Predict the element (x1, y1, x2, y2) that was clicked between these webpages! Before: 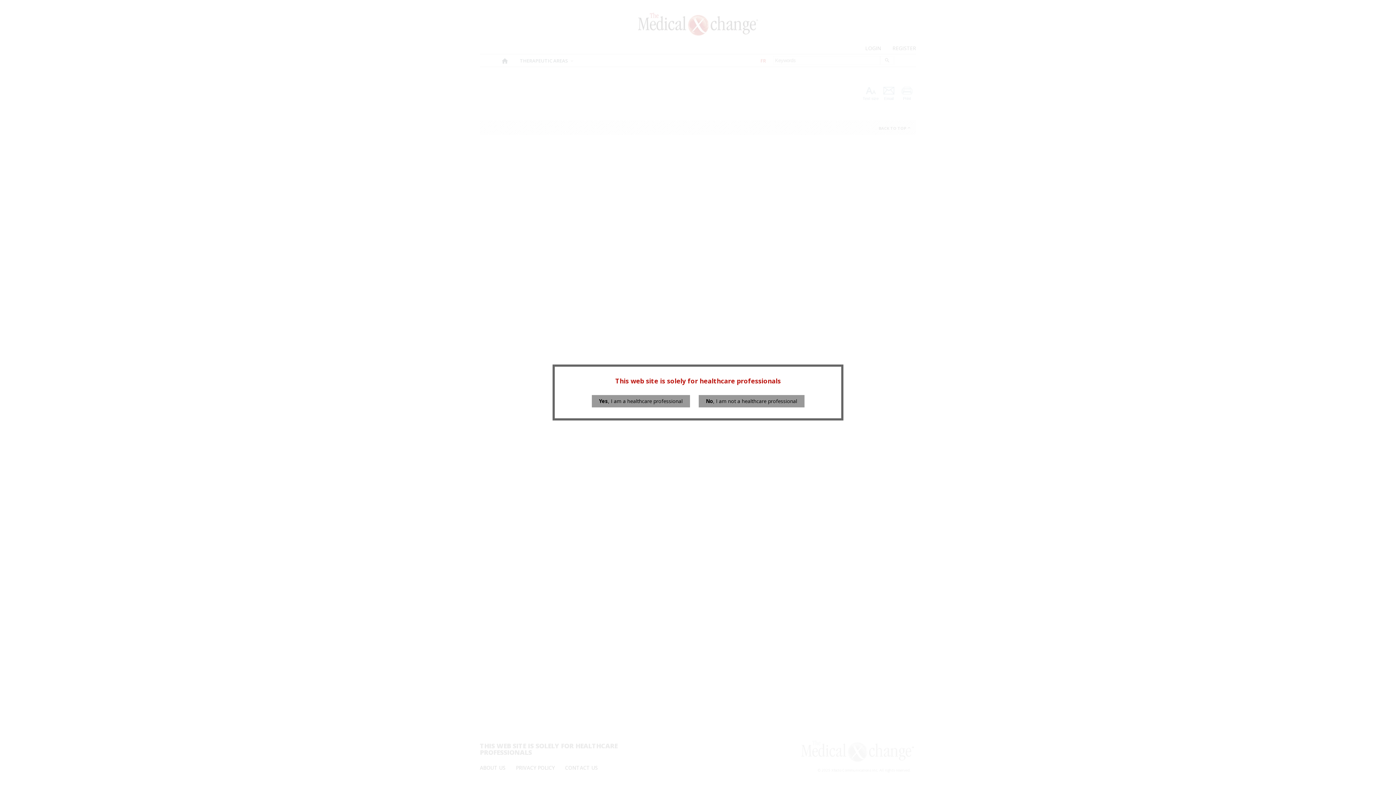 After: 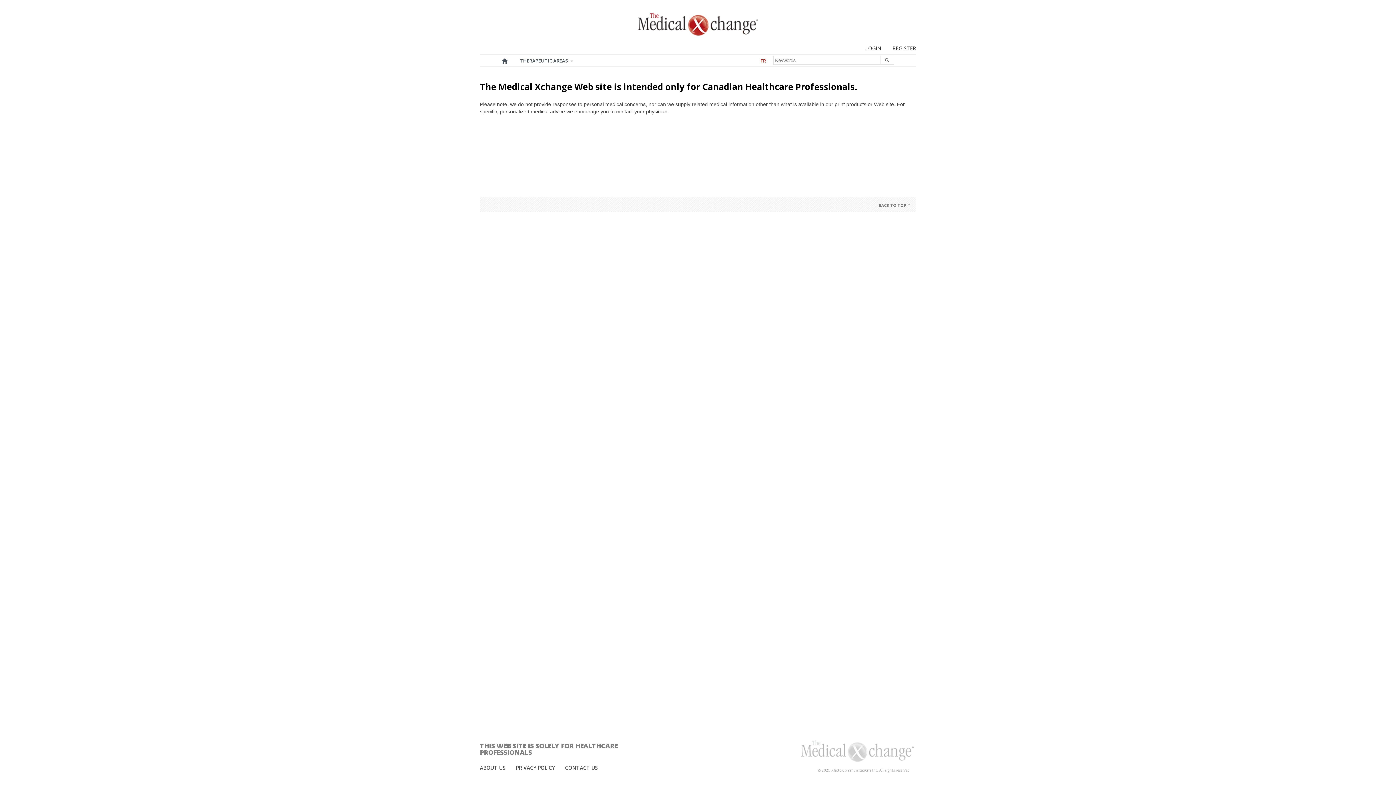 Action: label: No, I am not a healthcare professional bbox: (698, 395, 804, 407)